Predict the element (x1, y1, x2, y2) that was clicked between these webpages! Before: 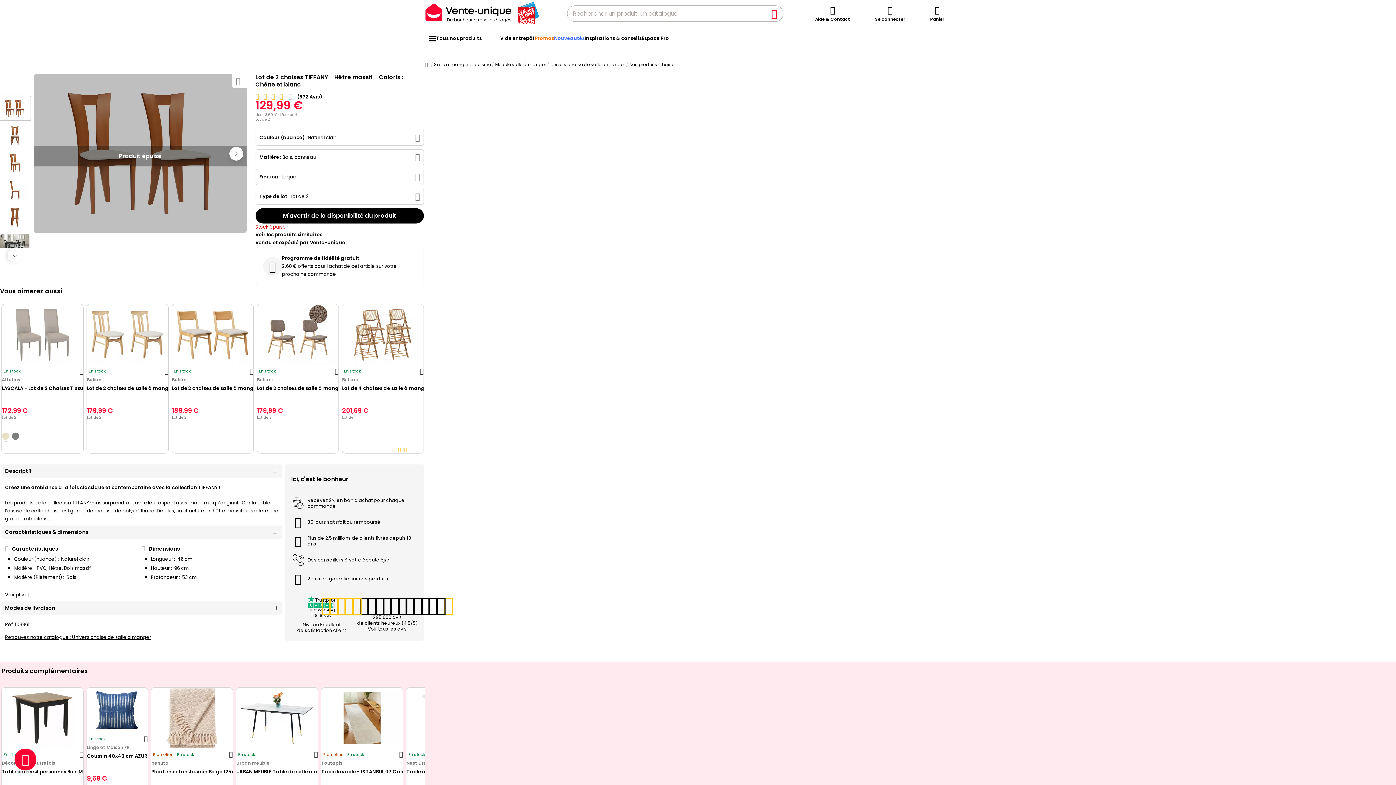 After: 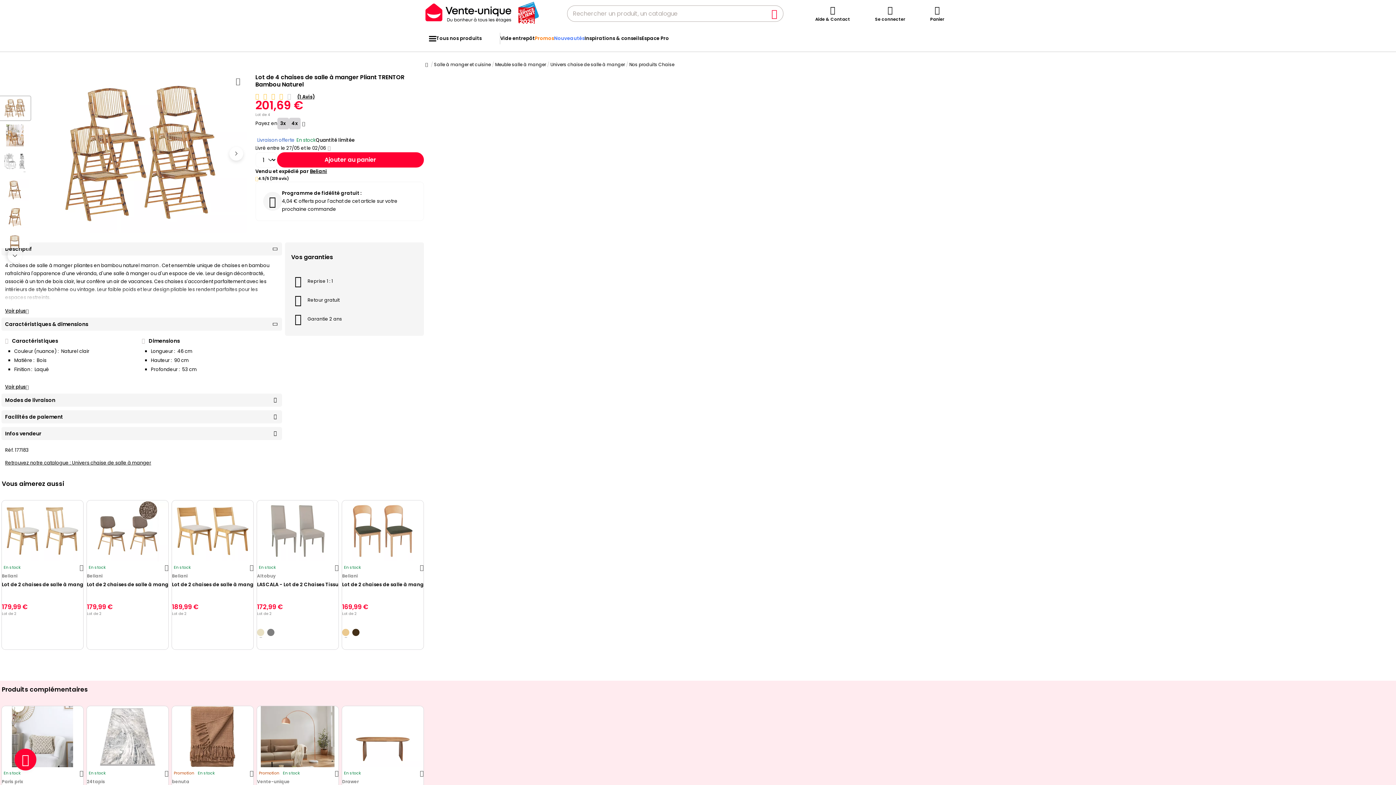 Action: label: Lot de 4 chaises de salle à manger Pliant TRENTOR Bambou Naturel bbox: (342, 385, 423, 404)